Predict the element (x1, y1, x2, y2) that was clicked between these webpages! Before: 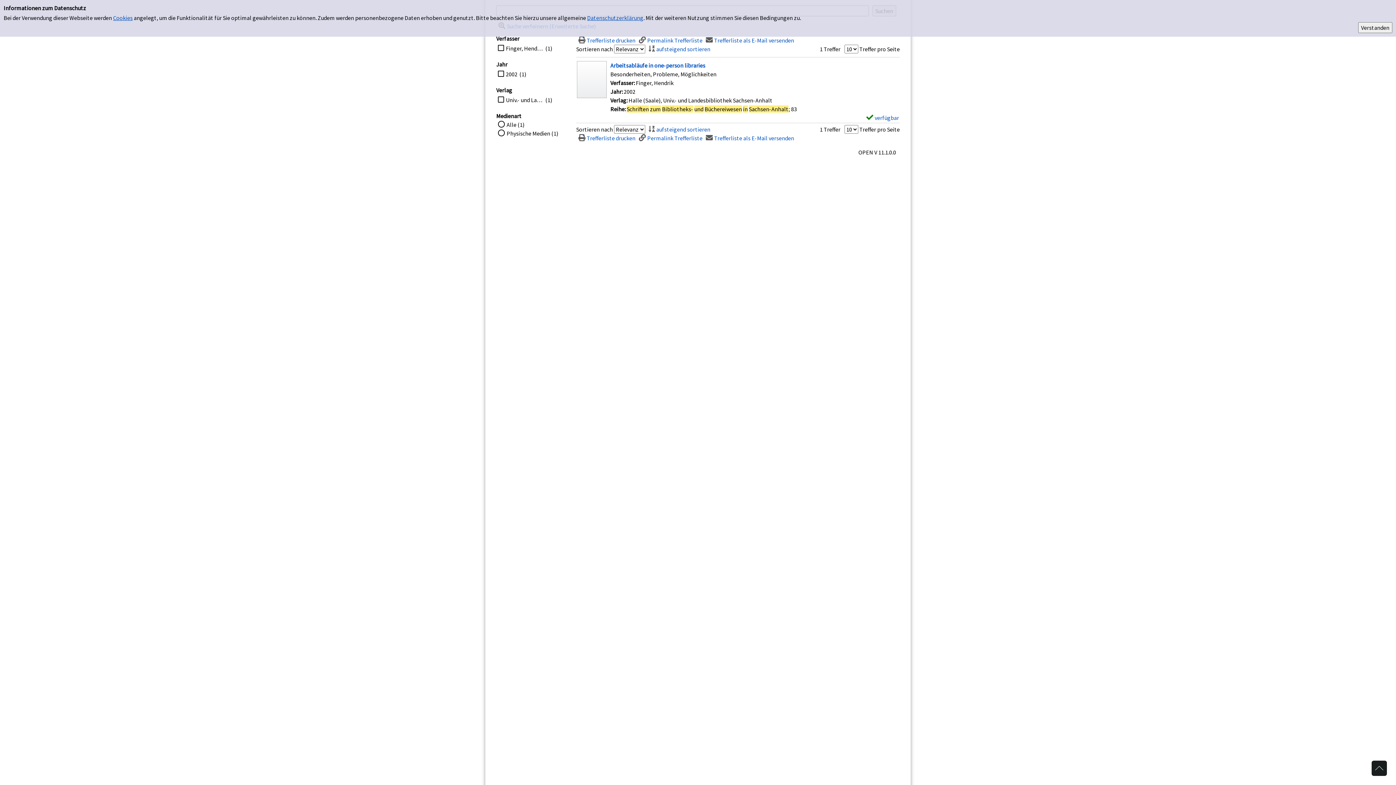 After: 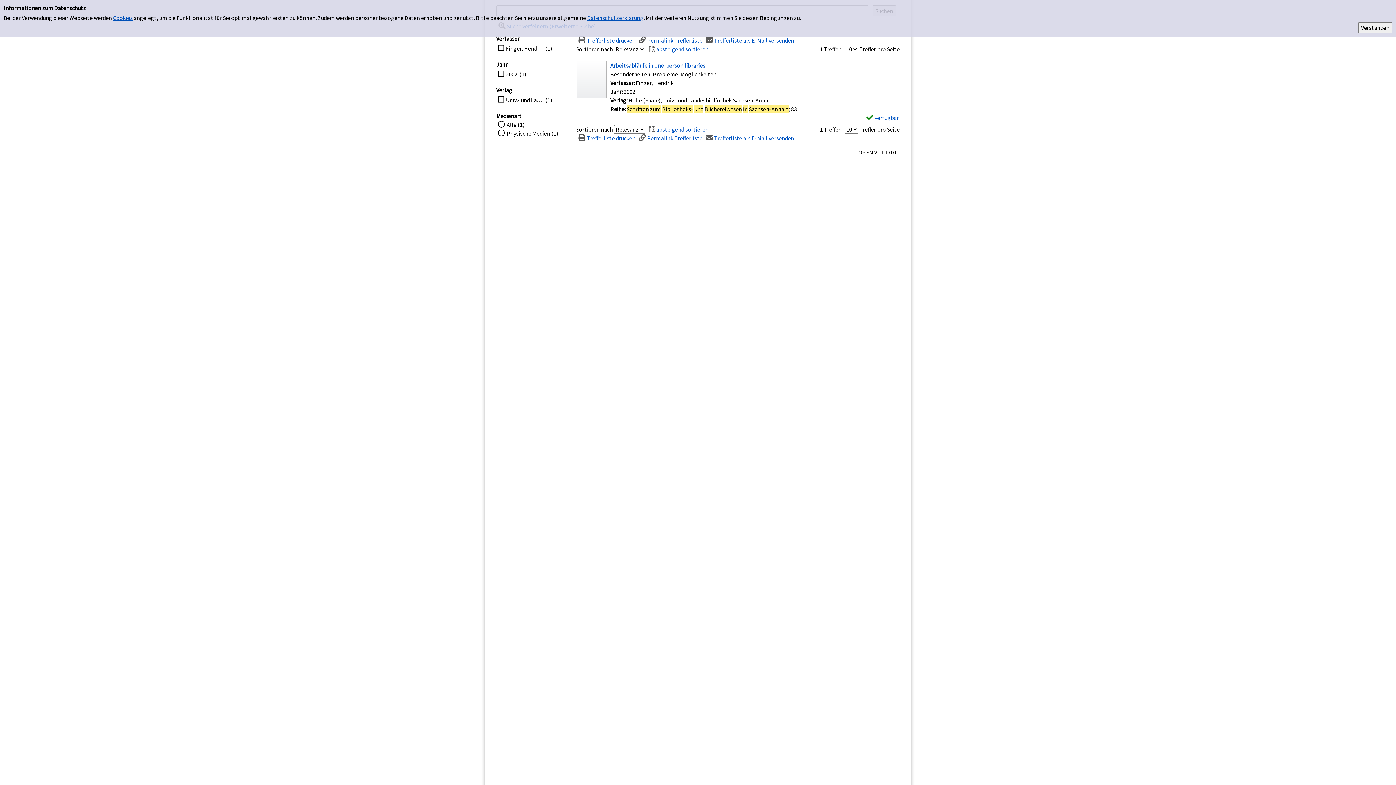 Action: label: aufsteigend sortieren bbox: (646, 45, 710, 52)